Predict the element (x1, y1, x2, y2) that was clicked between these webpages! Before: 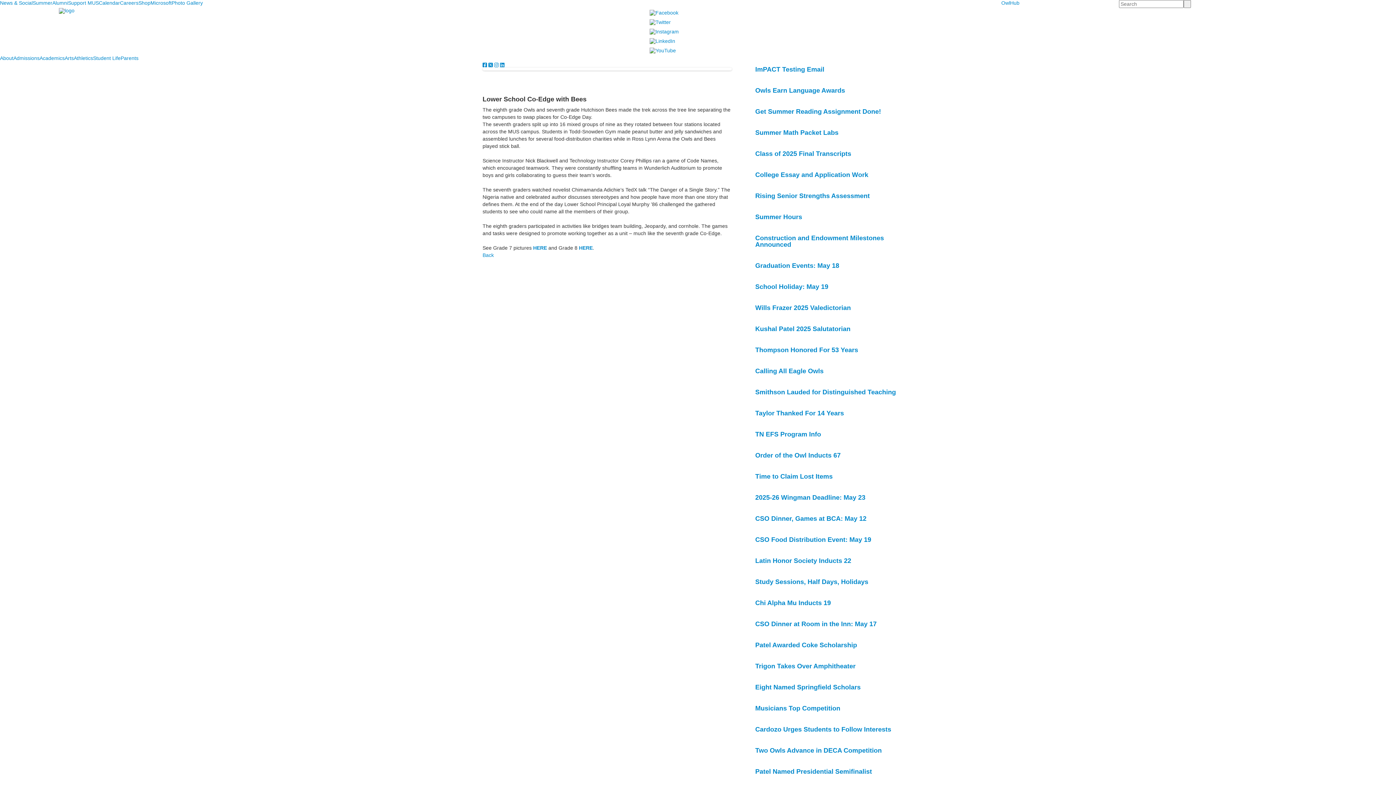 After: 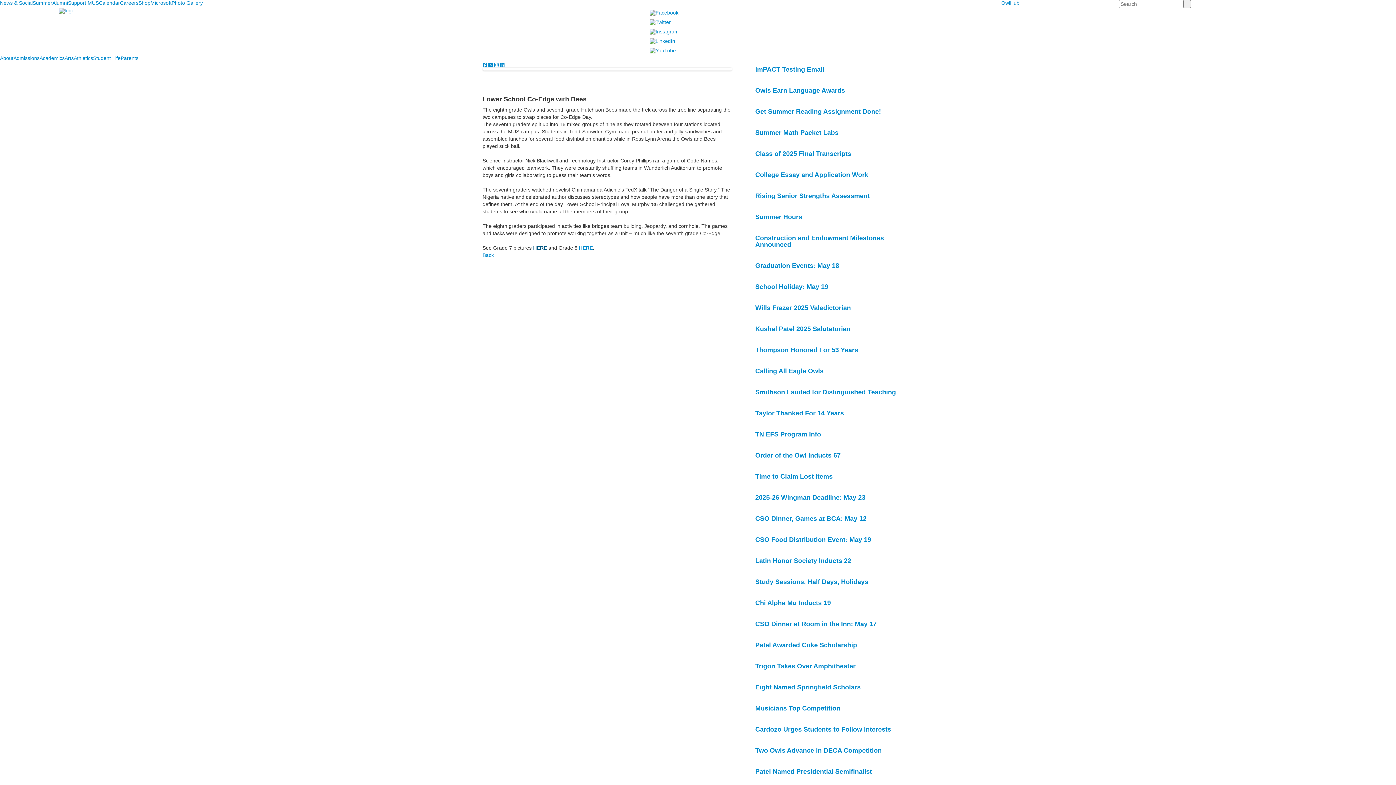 Action: label: HERE bbox: (533, 245, 547, 250)